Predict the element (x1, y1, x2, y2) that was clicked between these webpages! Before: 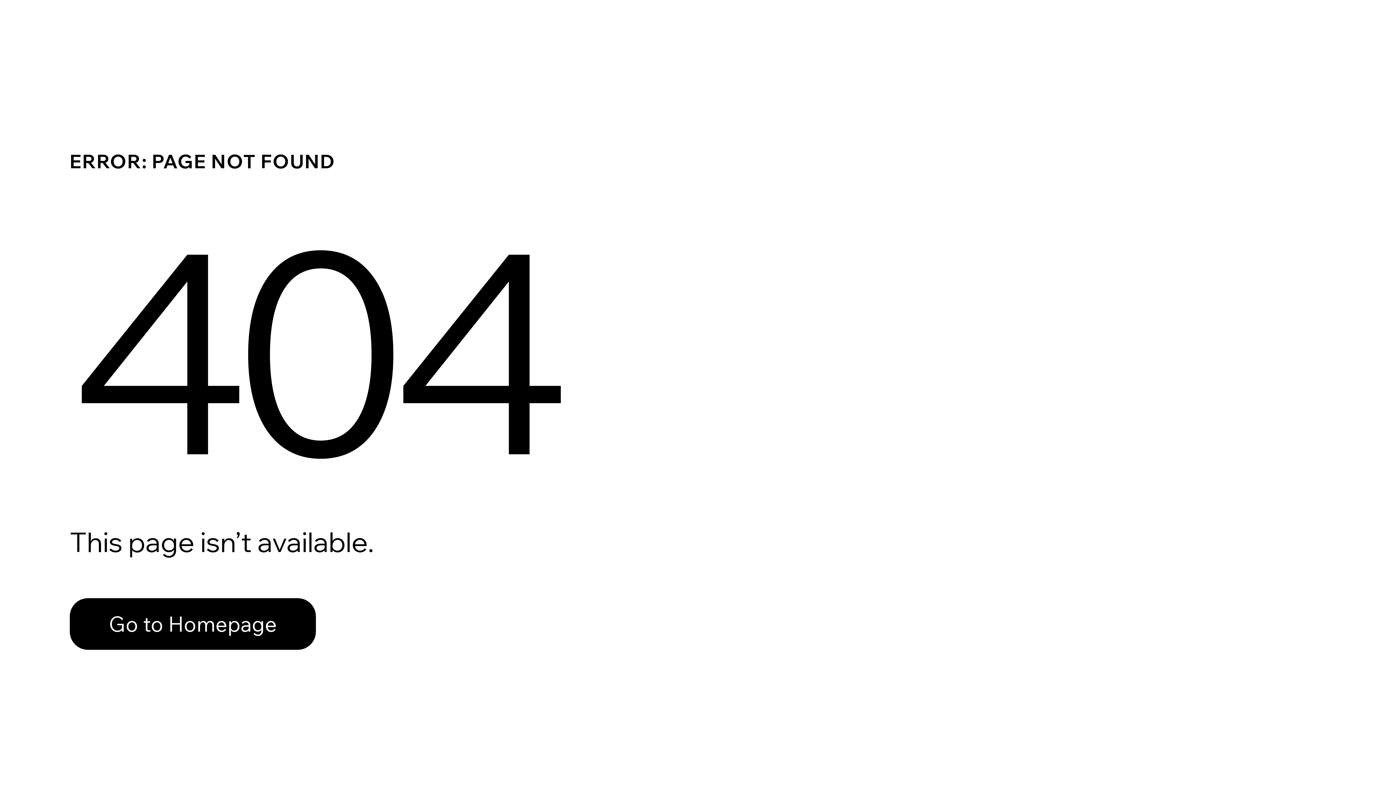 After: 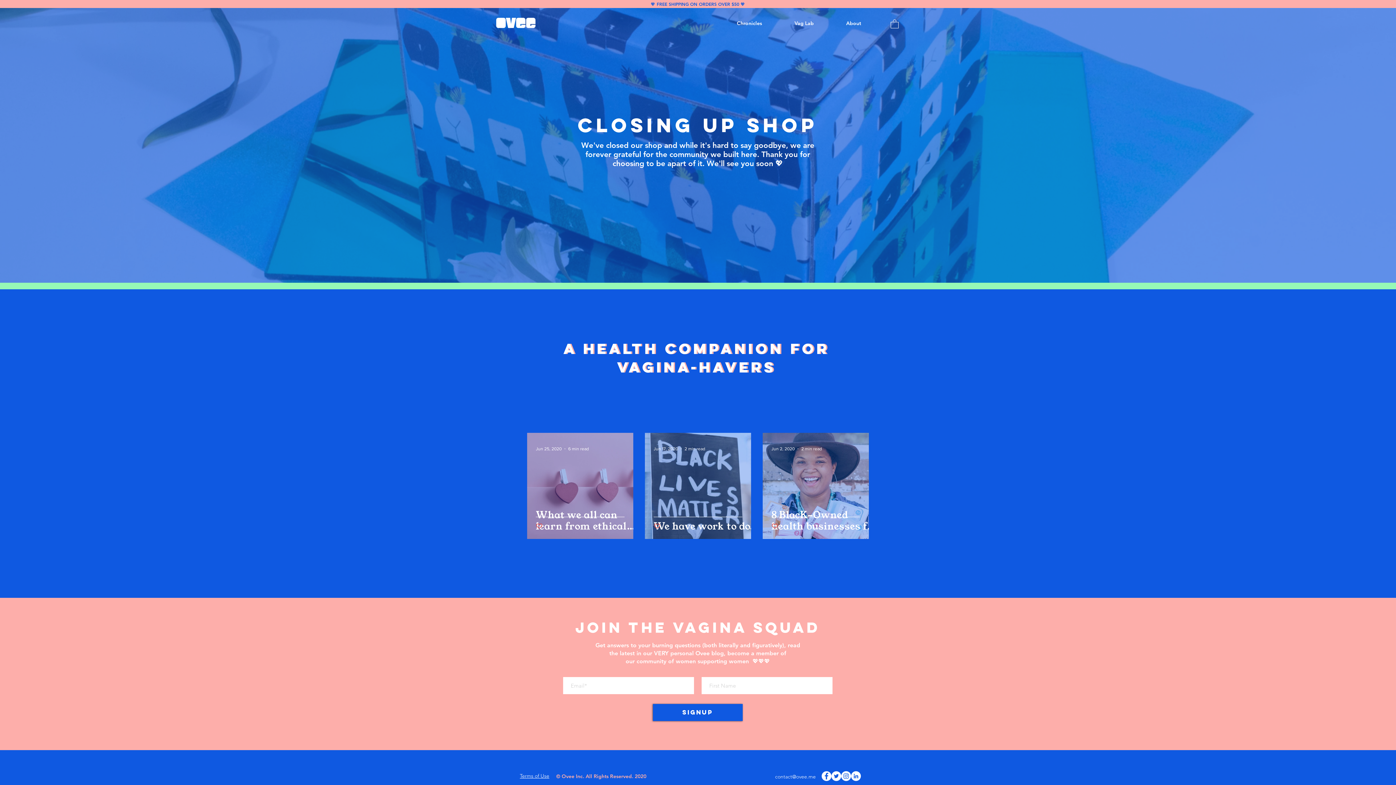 Action: label: Go to Homepage bbox: (69, 598, 316, 650)